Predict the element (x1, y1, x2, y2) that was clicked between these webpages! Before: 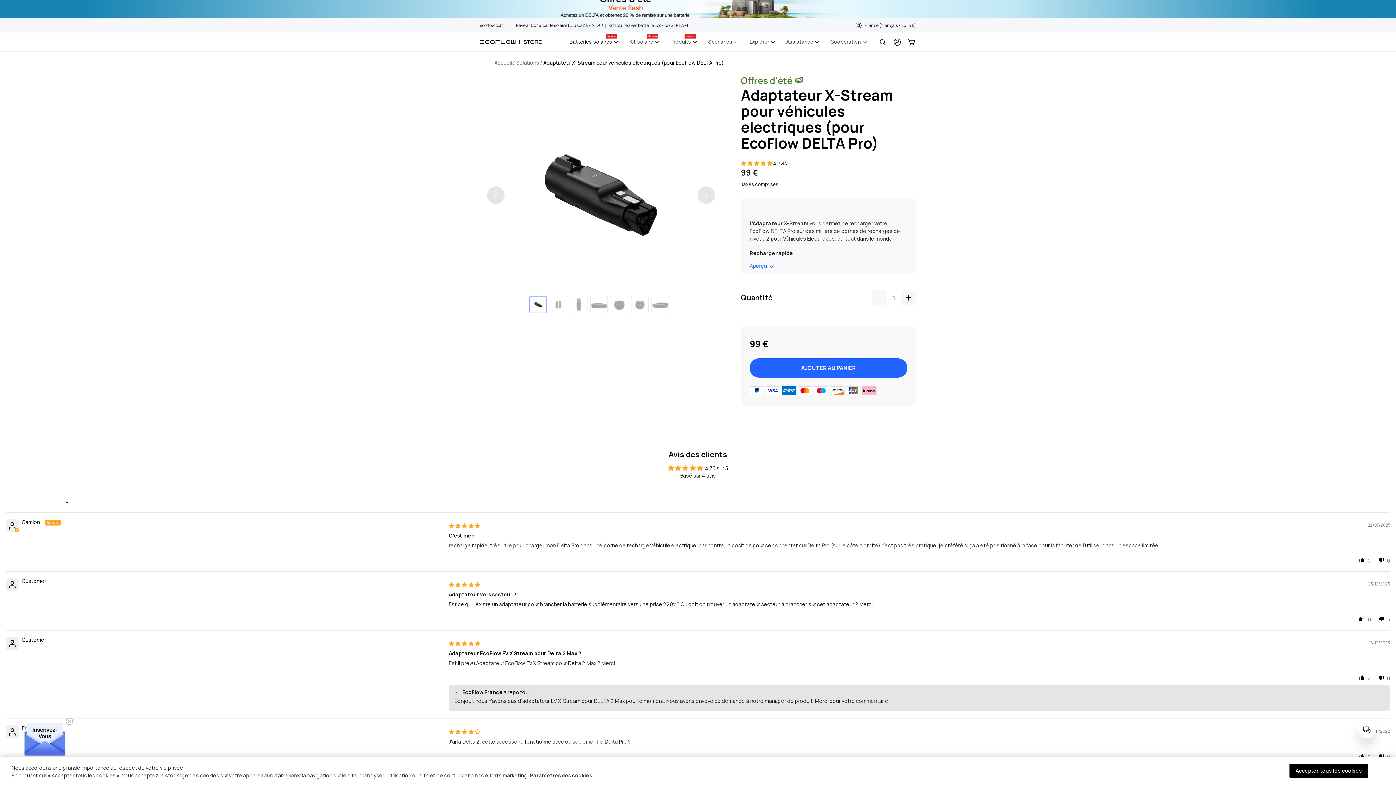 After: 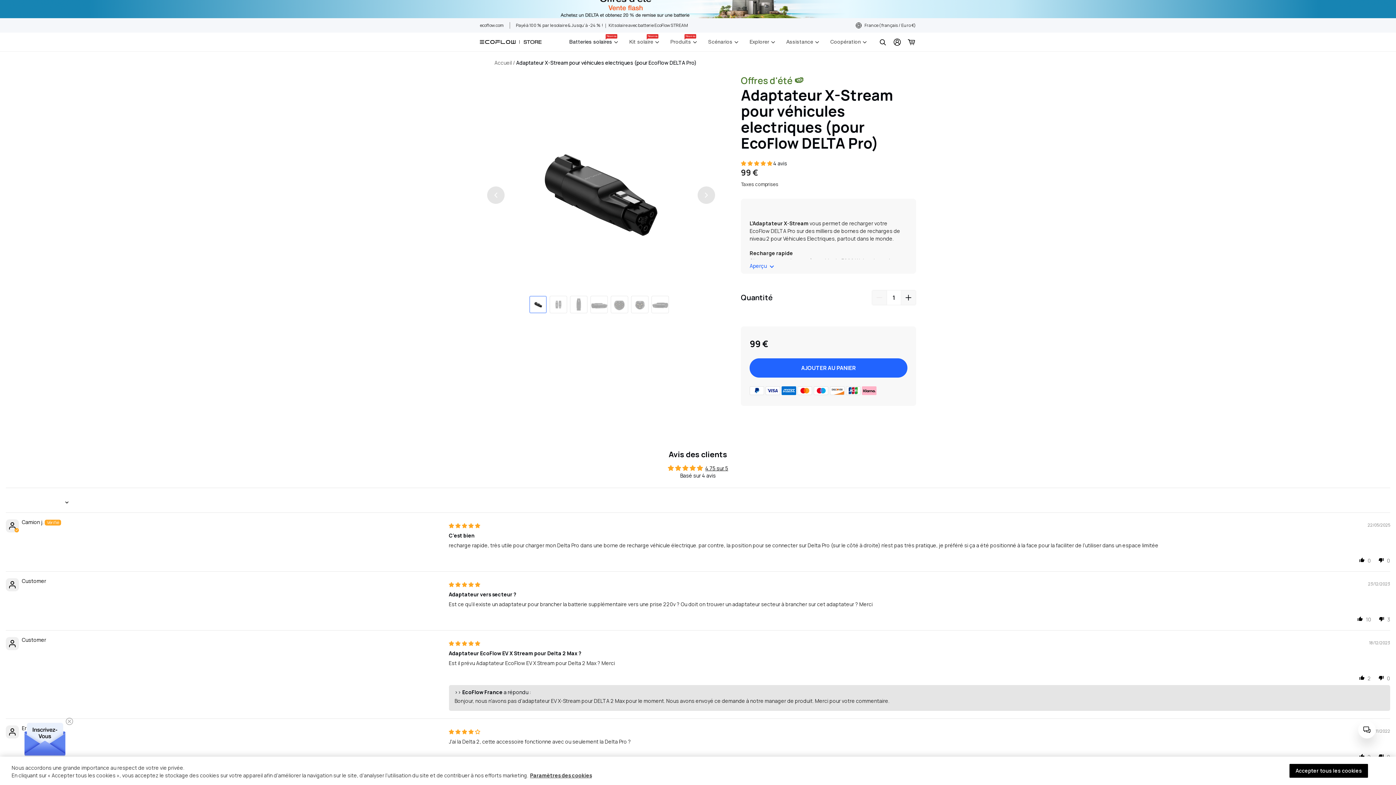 Action: bbox: (543, 59, 723, 66) label: Adaptateur X-Stream pour véhicules electriques (pour EcoFlow DELTA Pro)